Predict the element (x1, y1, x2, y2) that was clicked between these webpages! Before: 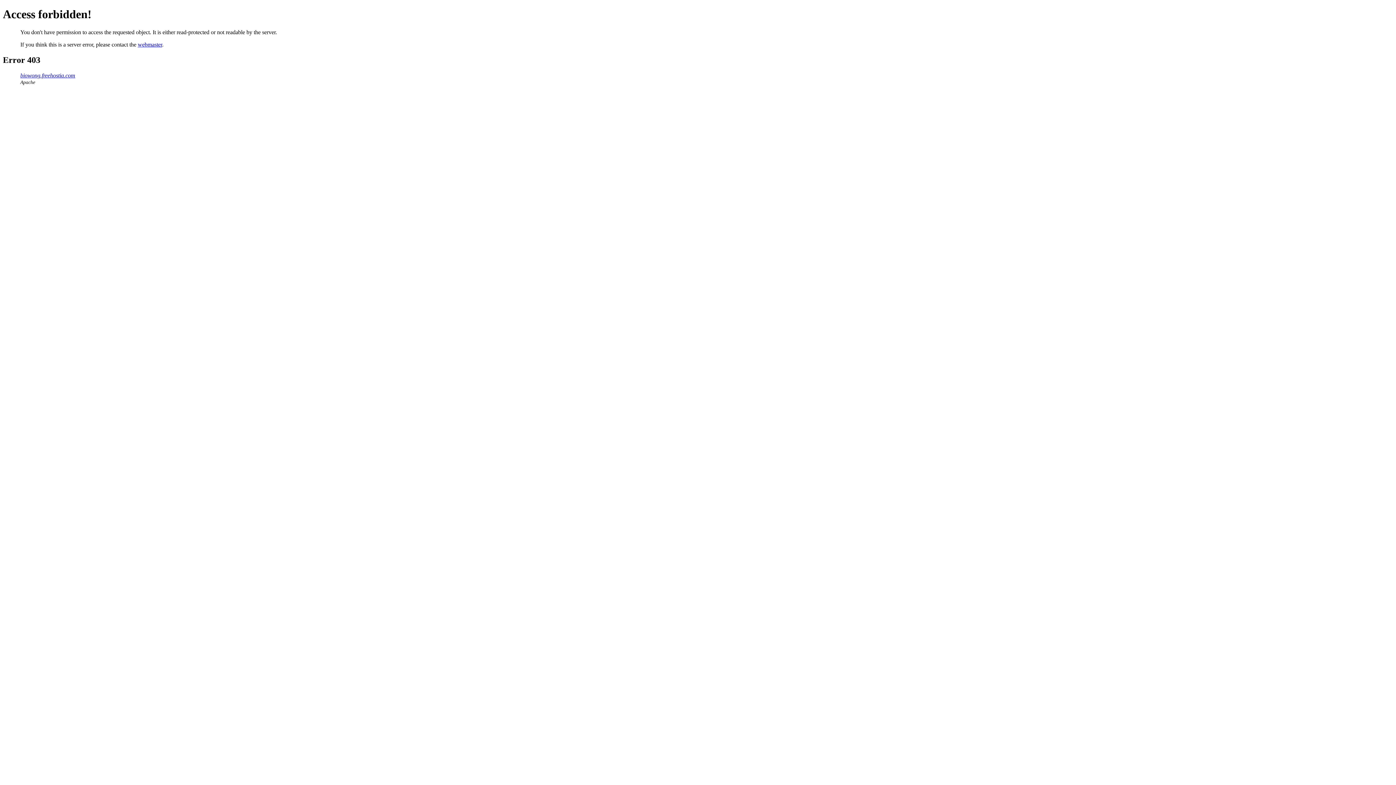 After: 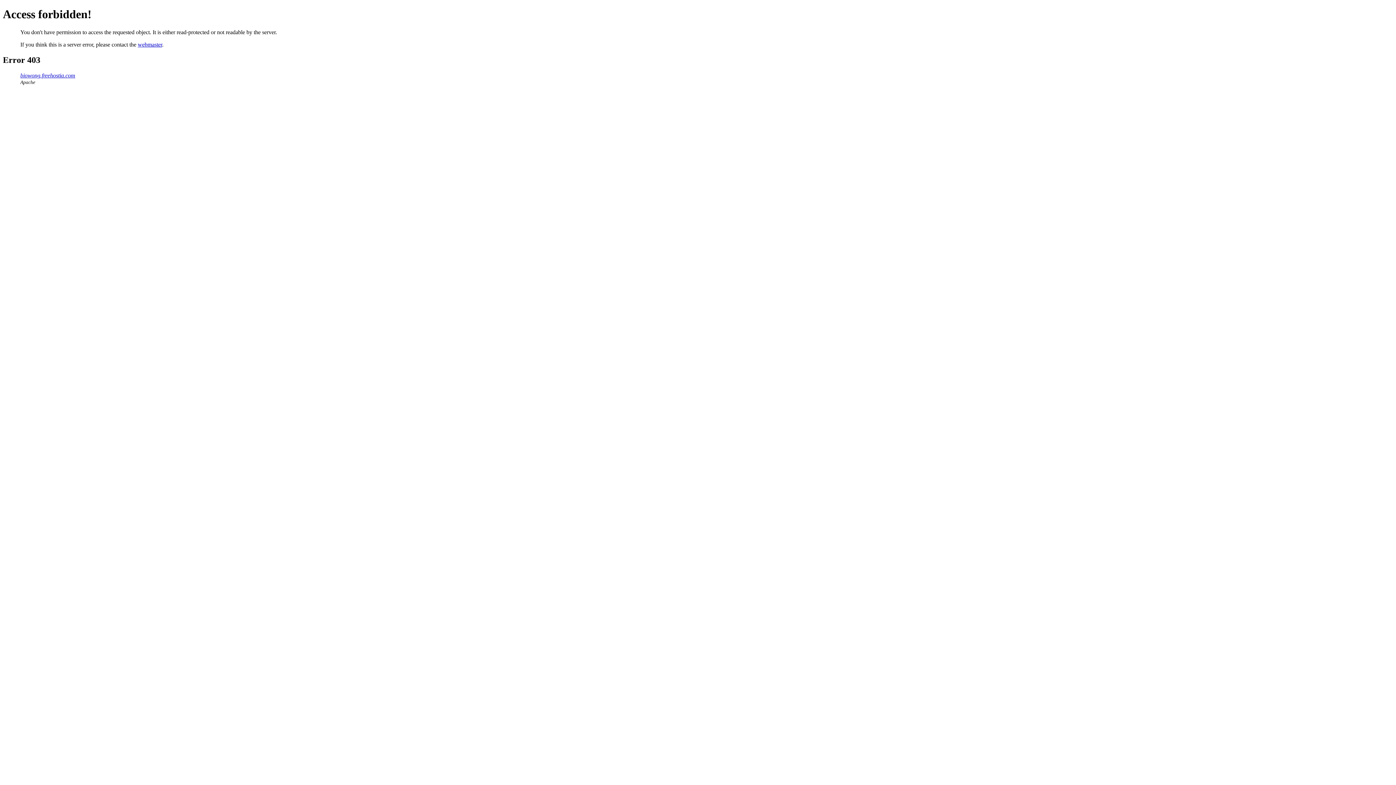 Action: bbox: (137, 41, 162, 47) label: webmaster